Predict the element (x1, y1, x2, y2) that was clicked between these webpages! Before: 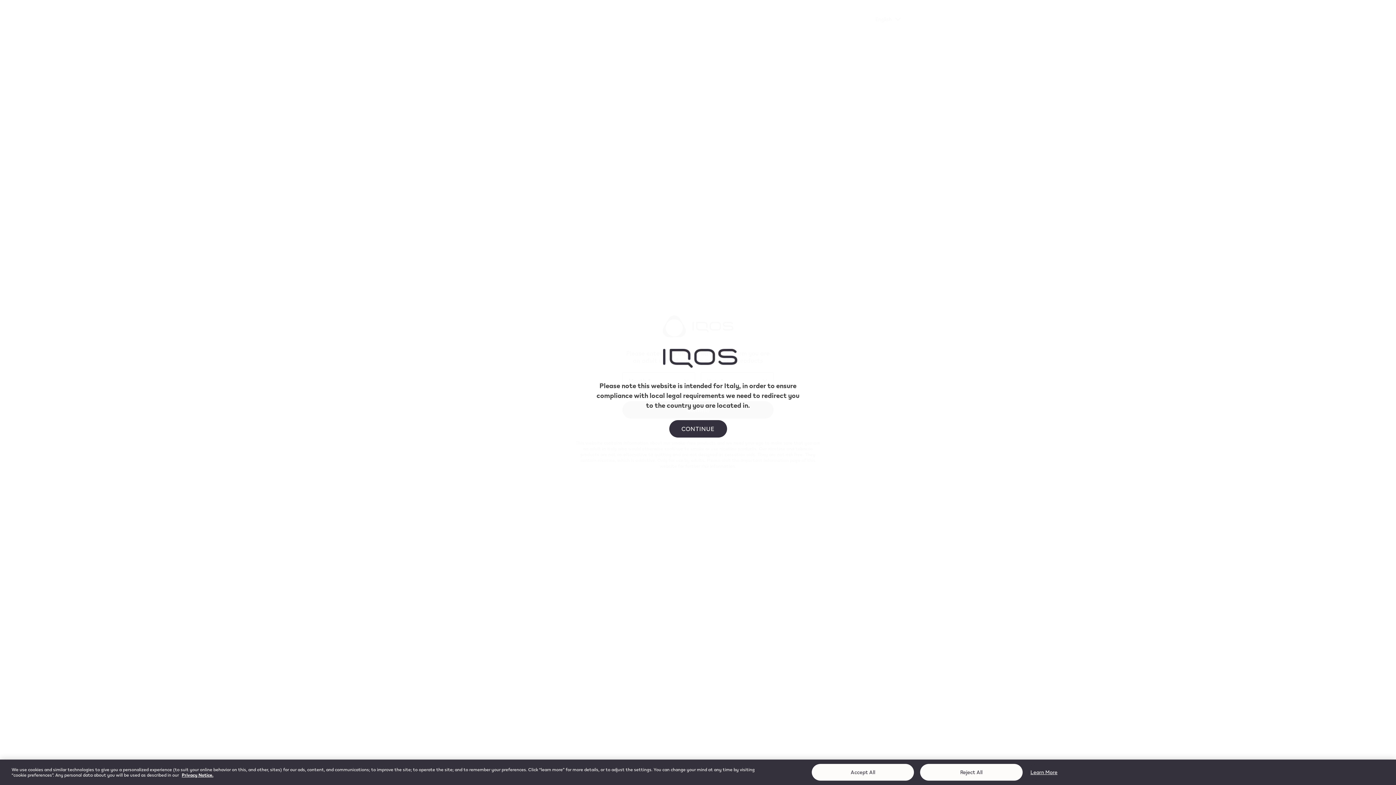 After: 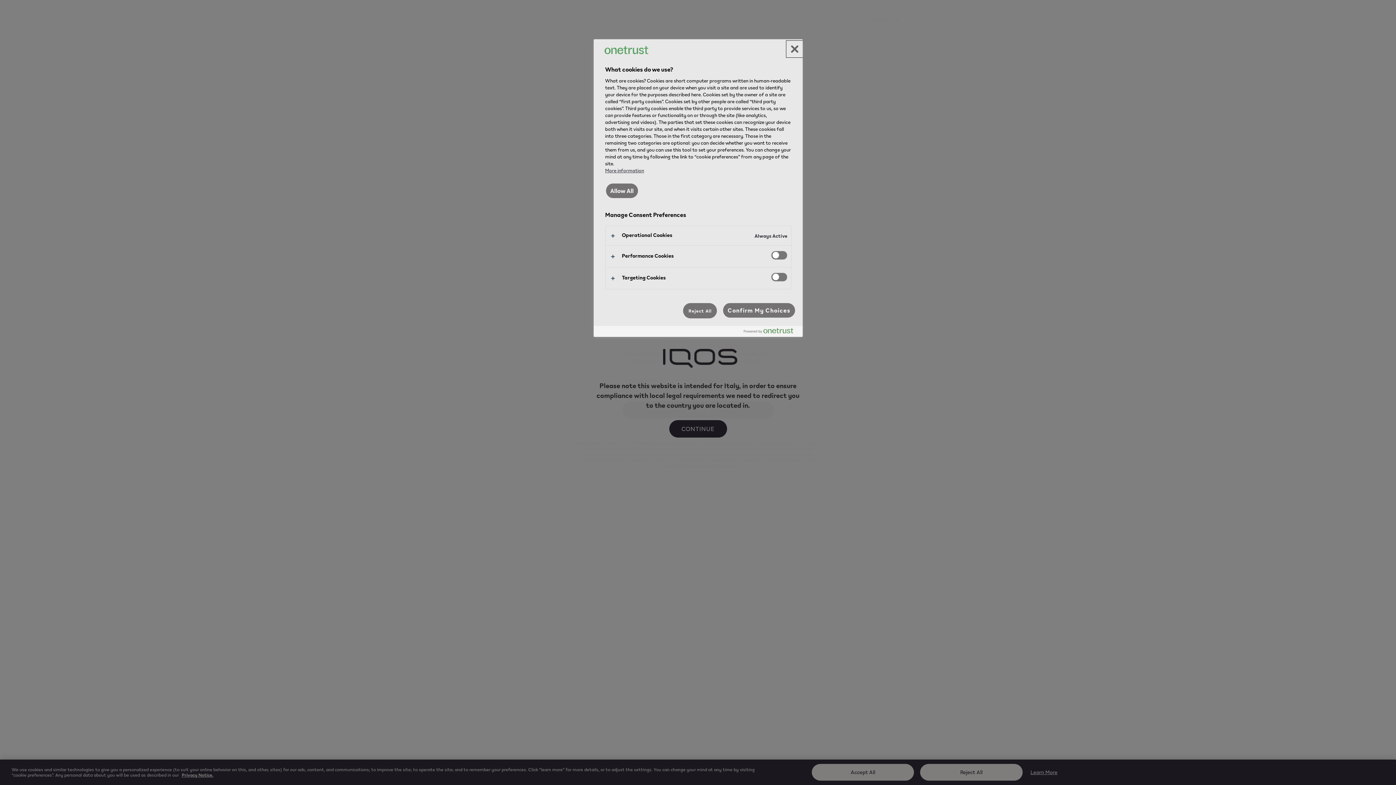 Action: label: Learn More bbox: (1028, 764, 1059, 781)